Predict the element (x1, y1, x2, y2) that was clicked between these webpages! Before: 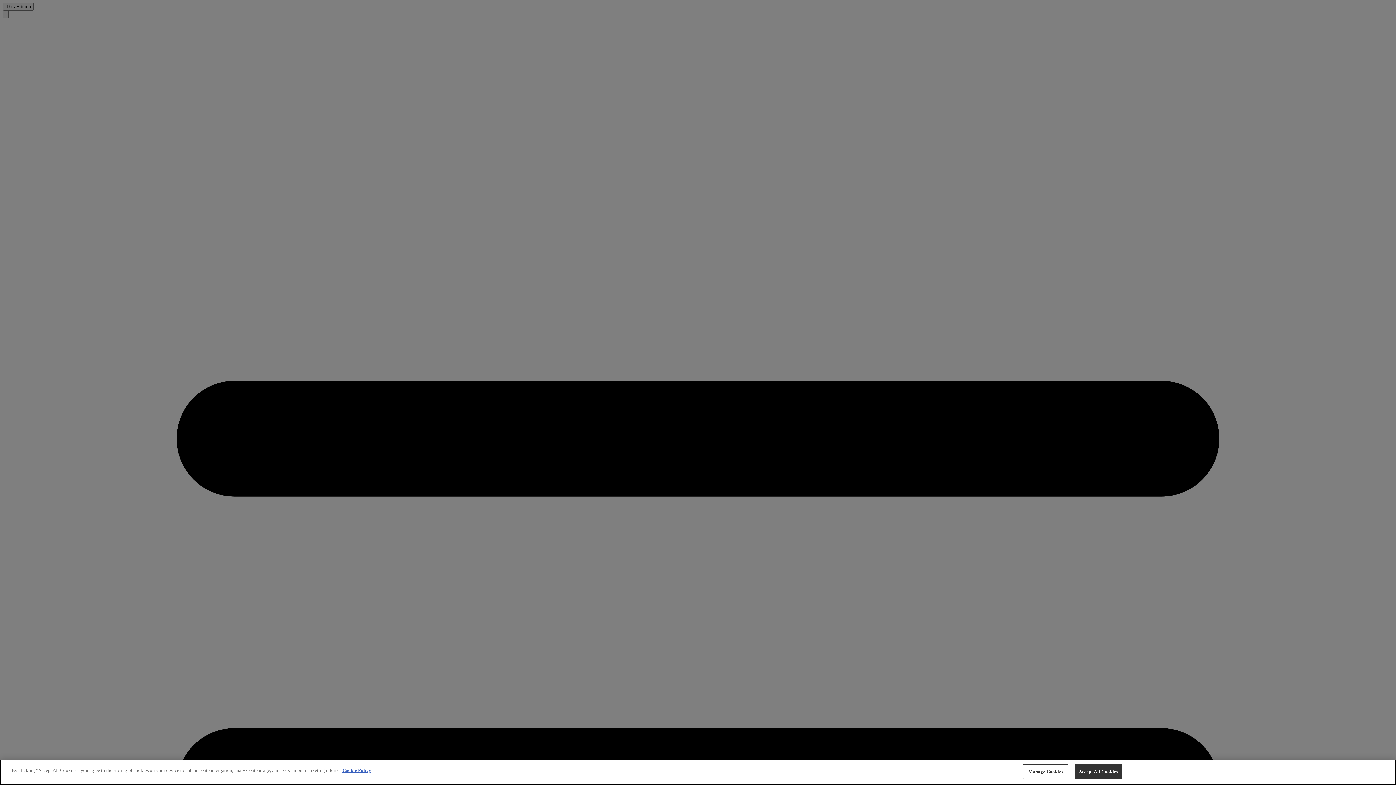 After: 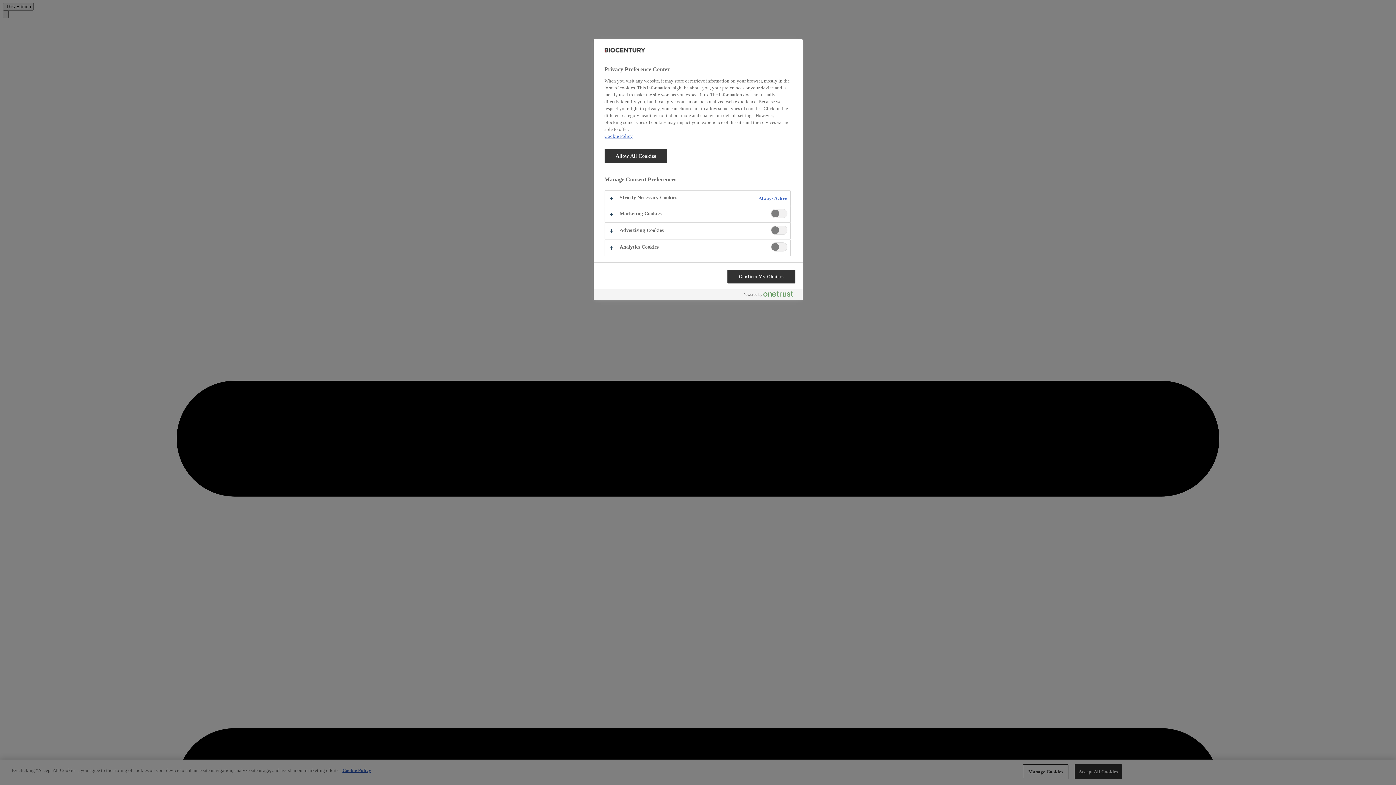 Action: bbox: (1023, 764, 1068, 779) label: Manage Cookies